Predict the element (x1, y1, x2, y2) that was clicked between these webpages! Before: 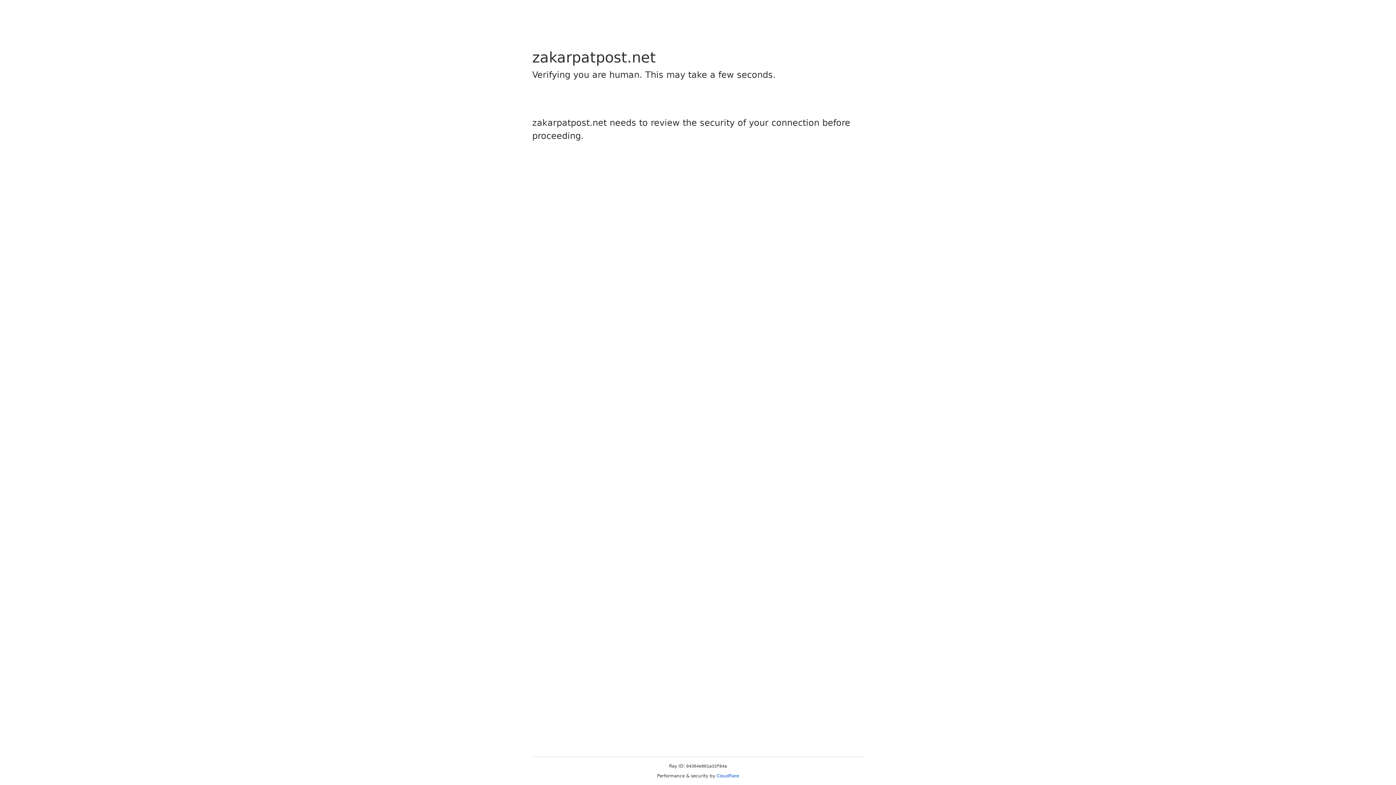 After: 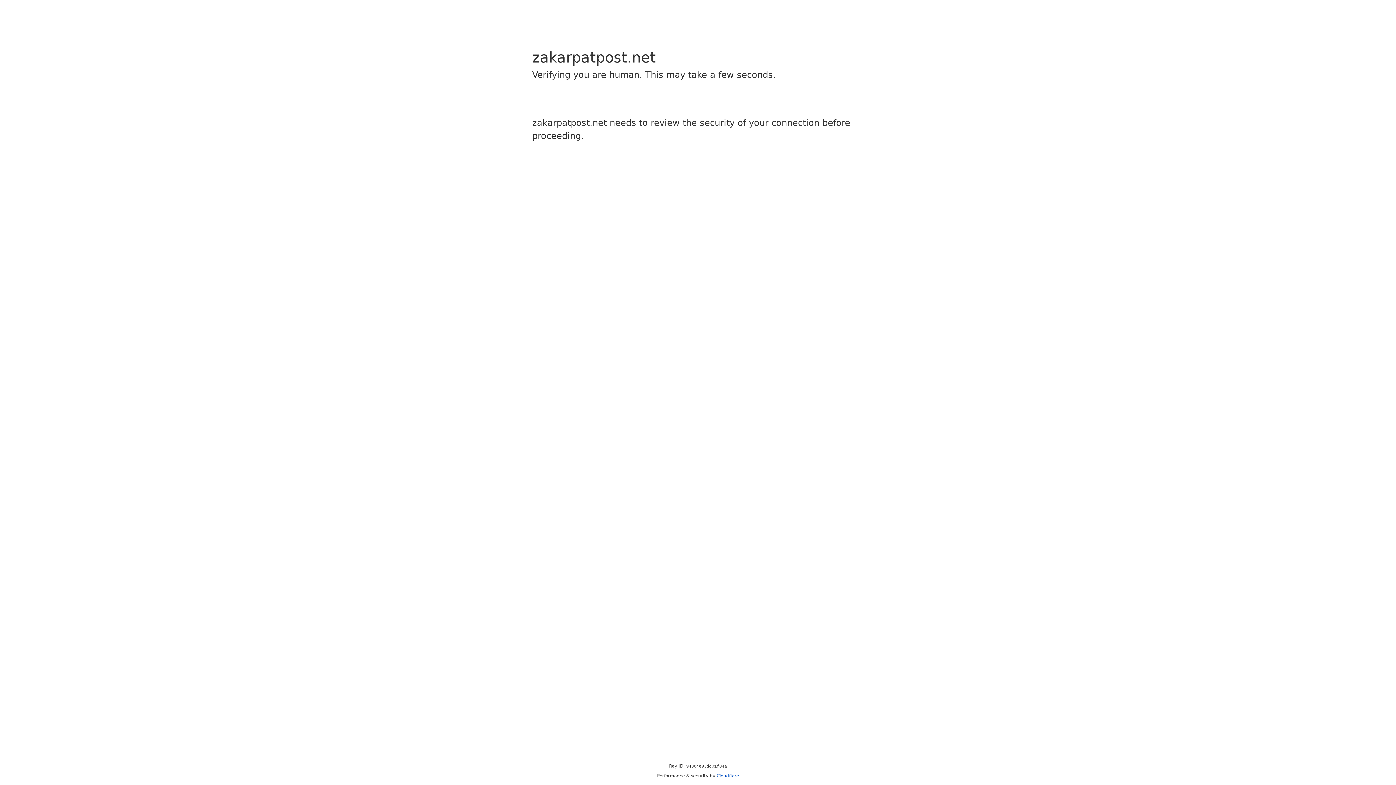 Action: label: Cloudflare bbox: (716, 773, 739, 778)